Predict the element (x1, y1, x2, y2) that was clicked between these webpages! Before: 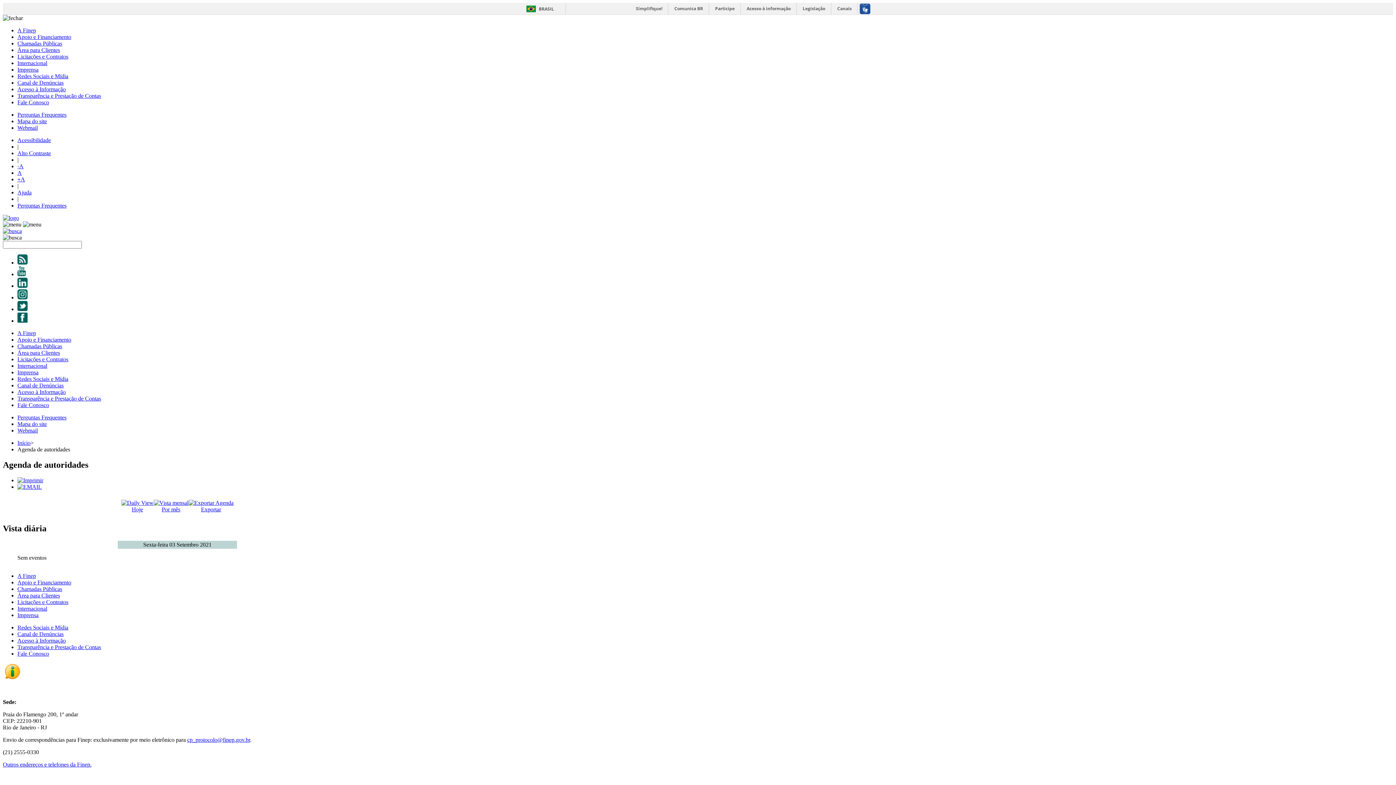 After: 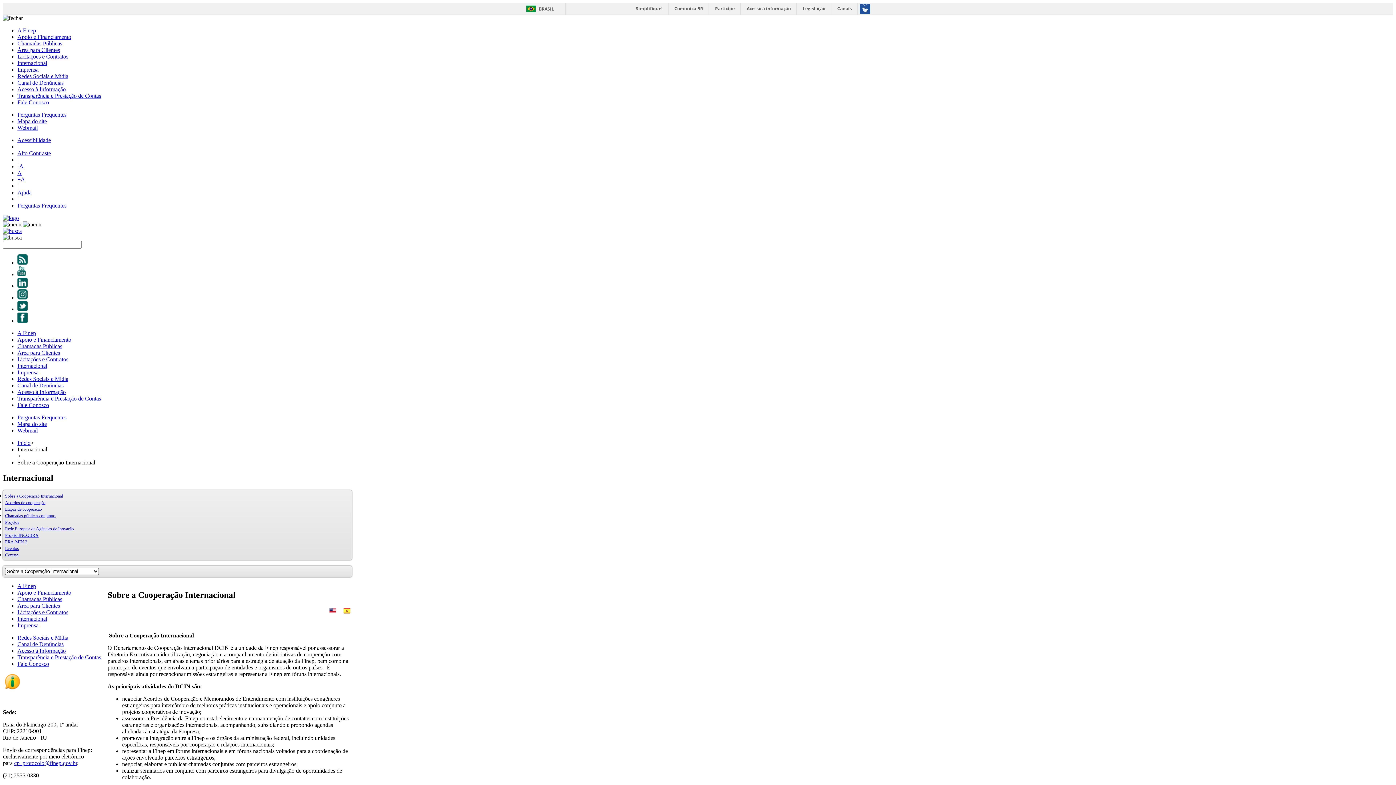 Action: label: Internacional bbox: (17, 362, 47, 369)